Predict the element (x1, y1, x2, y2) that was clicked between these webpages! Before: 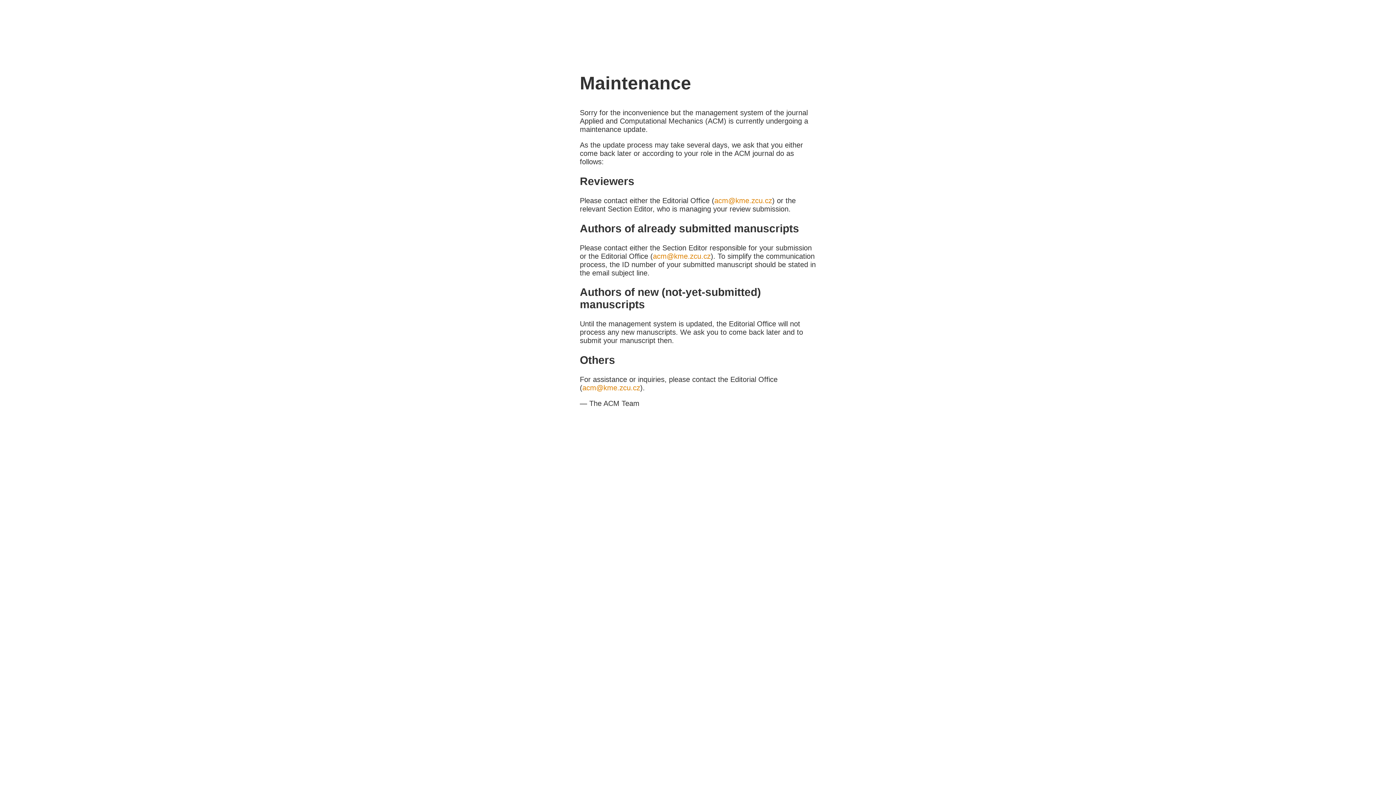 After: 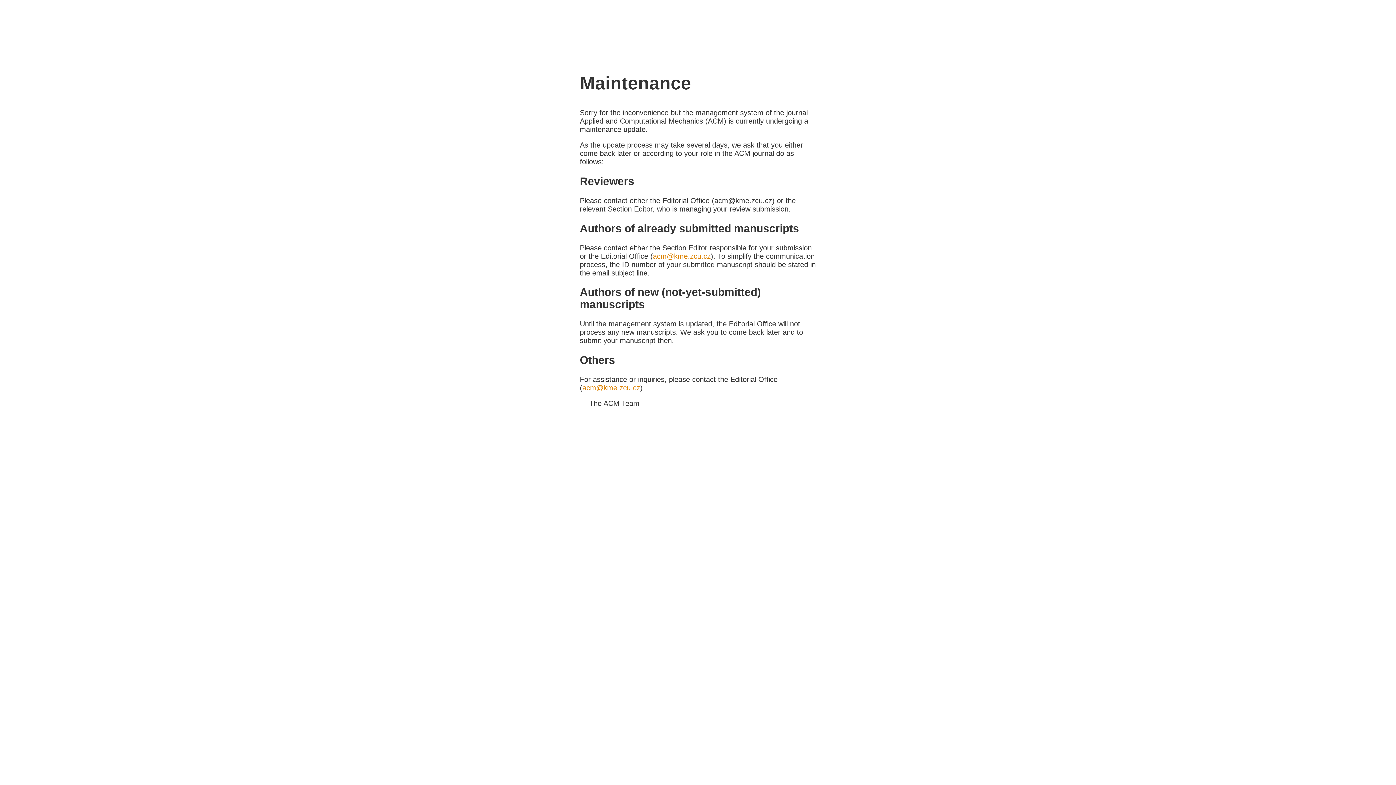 Action: bbox: (714, 196, 772, 204) label: acm@kme.zcu.cz